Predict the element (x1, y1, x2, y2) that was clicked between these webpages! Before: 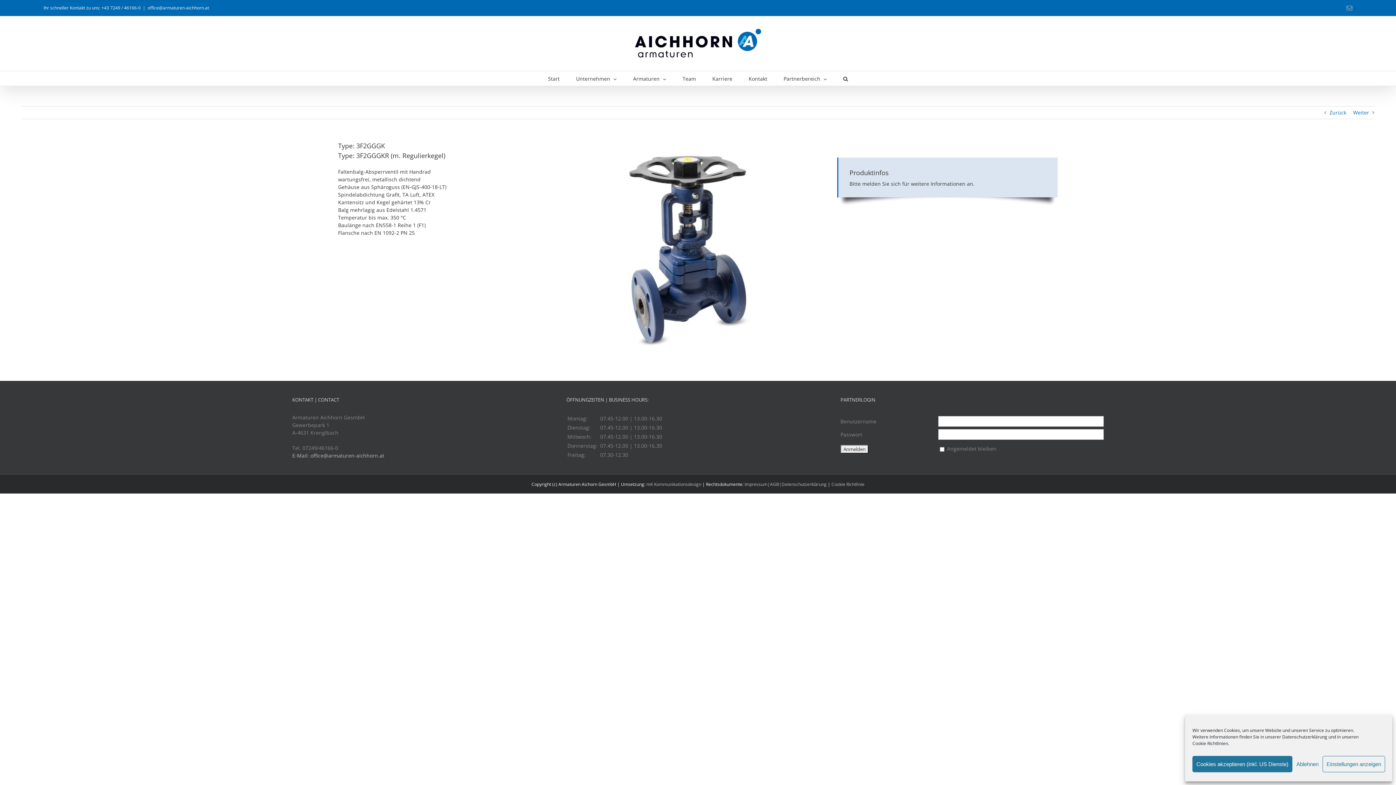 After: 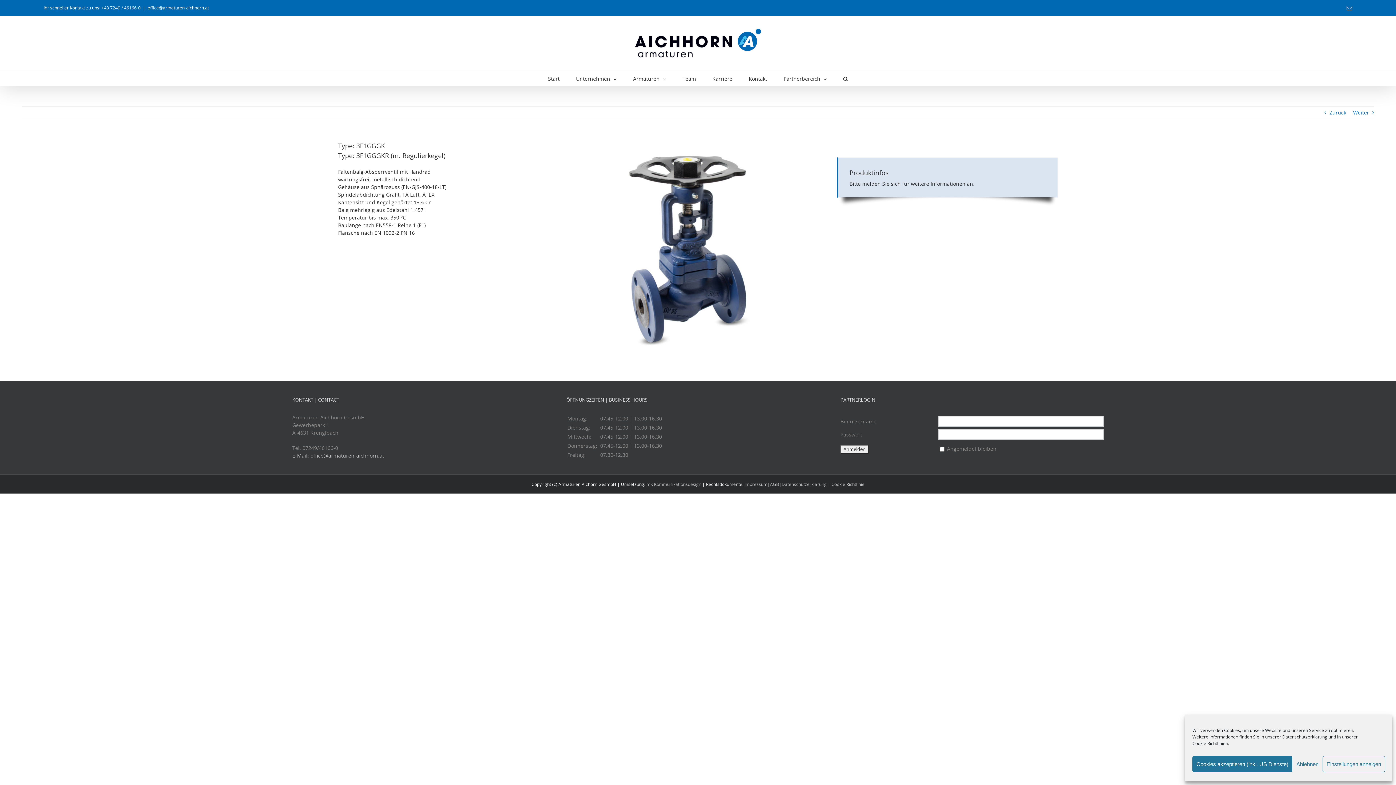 Action: bbox: (1353, 106, 1369, 118) label: Weiter